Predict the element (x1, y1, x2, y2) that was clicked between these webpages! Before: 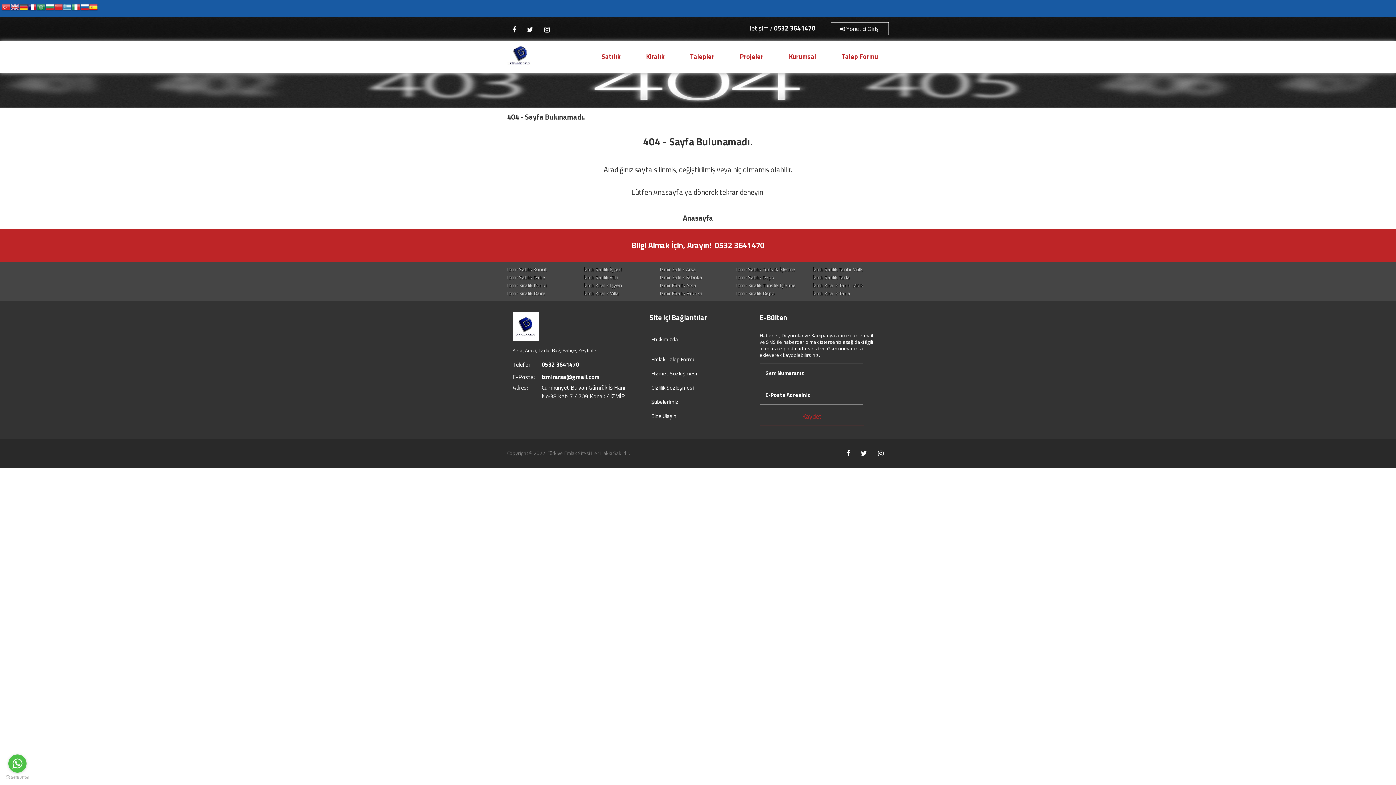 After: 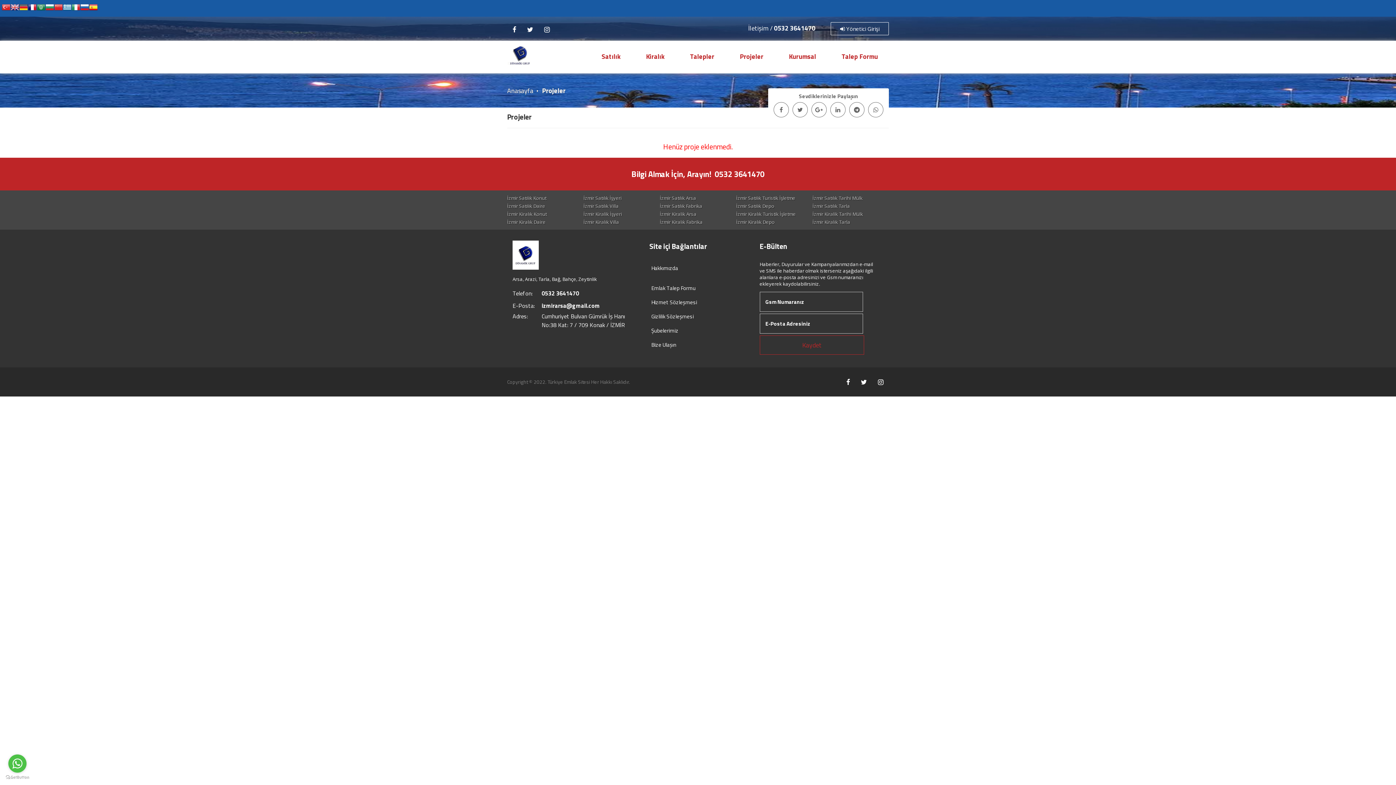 Action: label: Projeler bbox: (725, 40, 774, 73)